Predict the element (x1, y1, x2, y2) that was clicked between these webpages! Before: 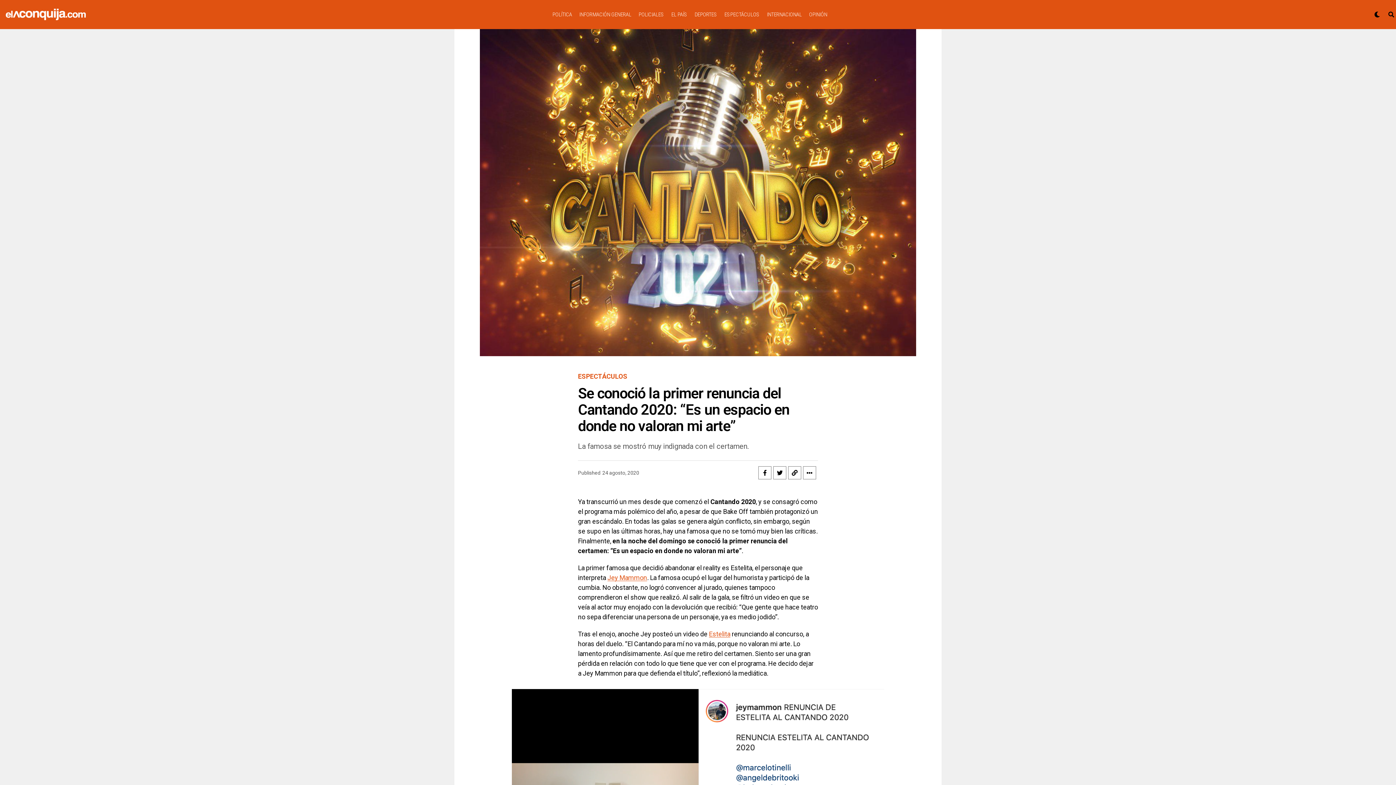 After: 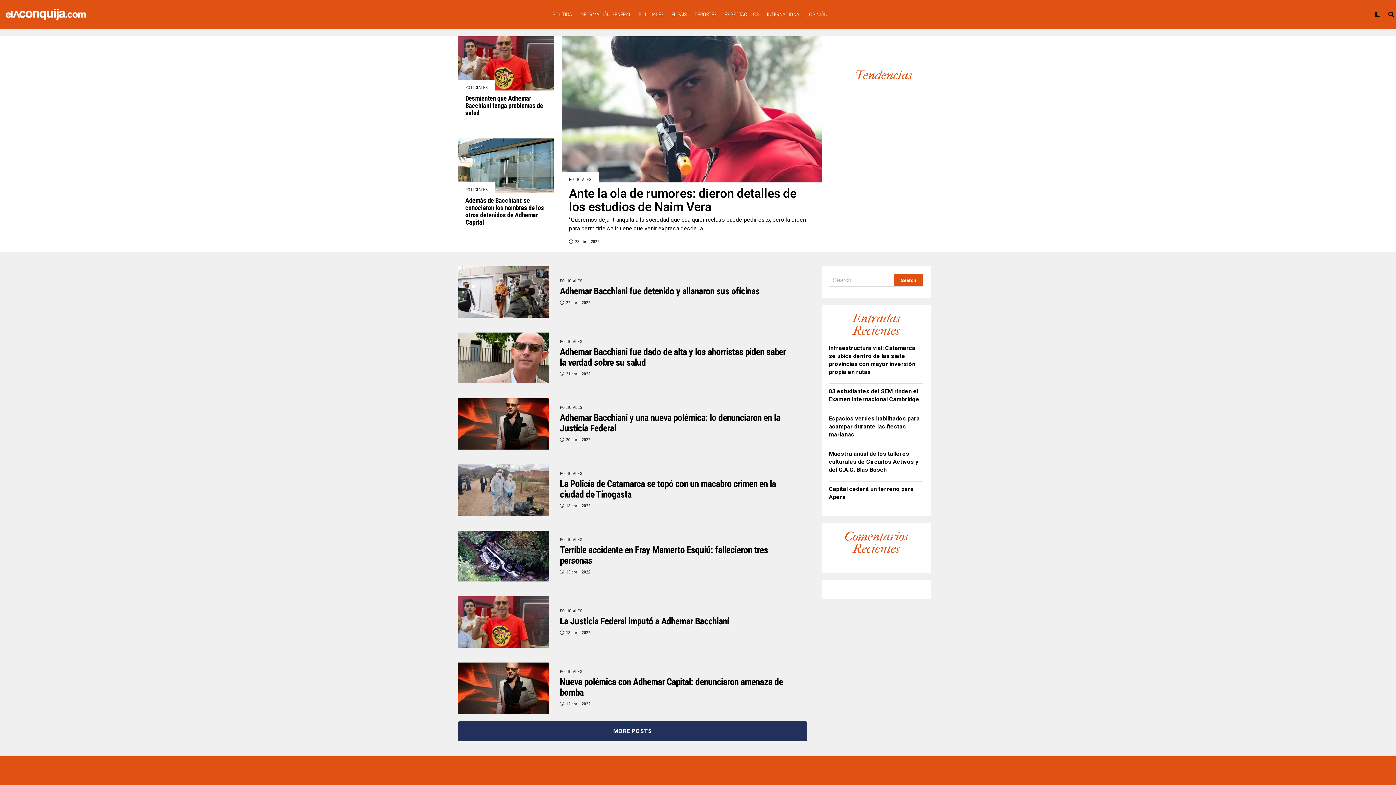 Action: label: POLICIALES bbox: (635, 0, 667, 29)